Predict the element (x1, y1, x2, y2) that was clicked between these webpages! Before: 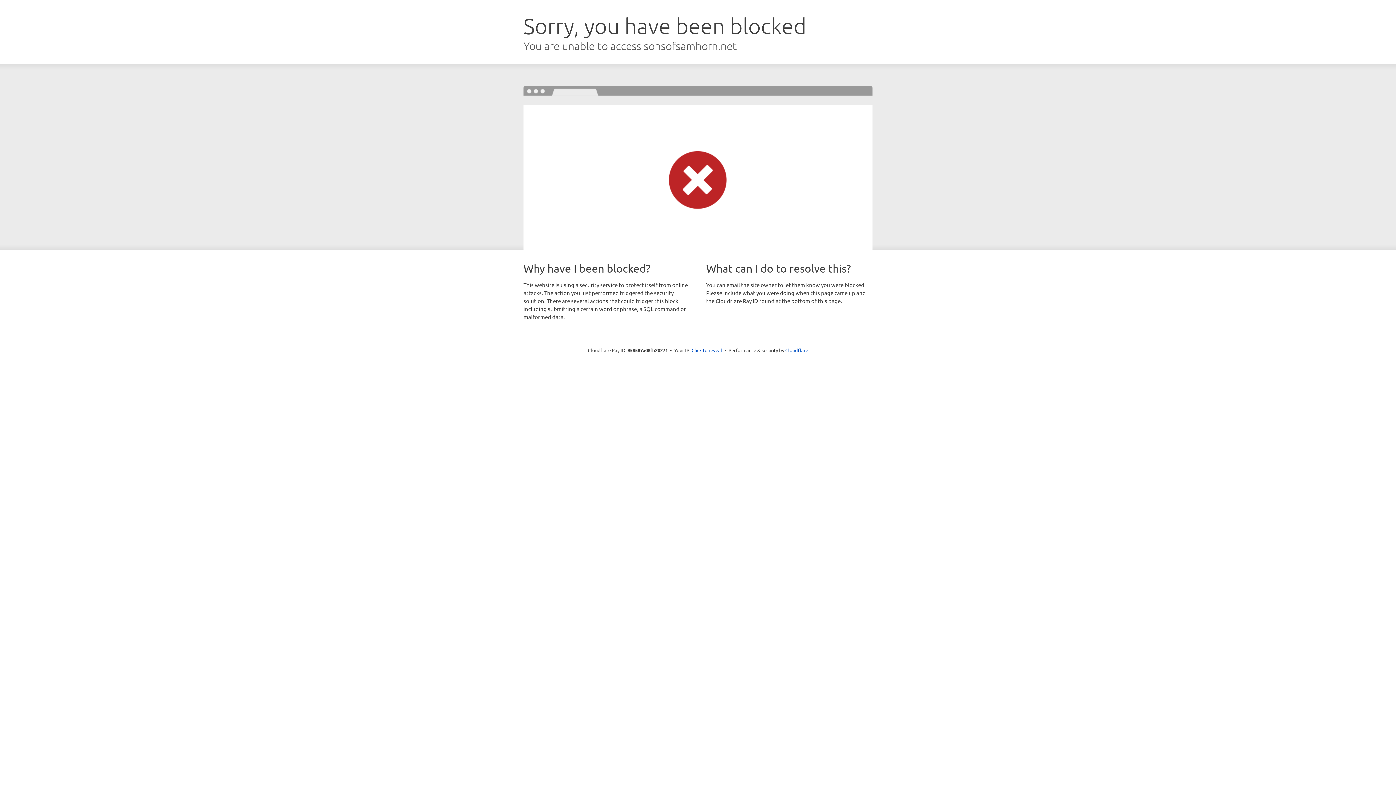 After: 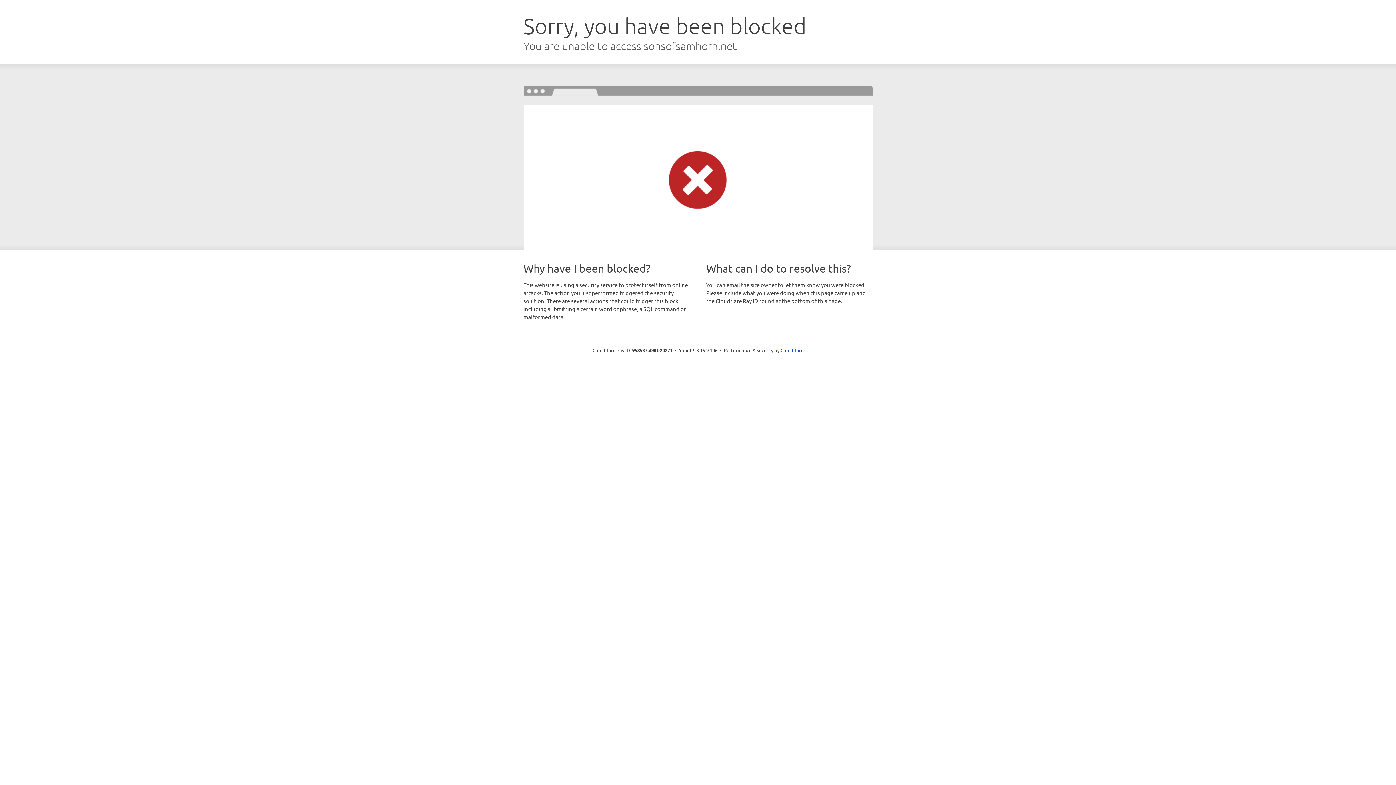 Action: label: Click to reveal bbox: (691, 346, 722, 353)